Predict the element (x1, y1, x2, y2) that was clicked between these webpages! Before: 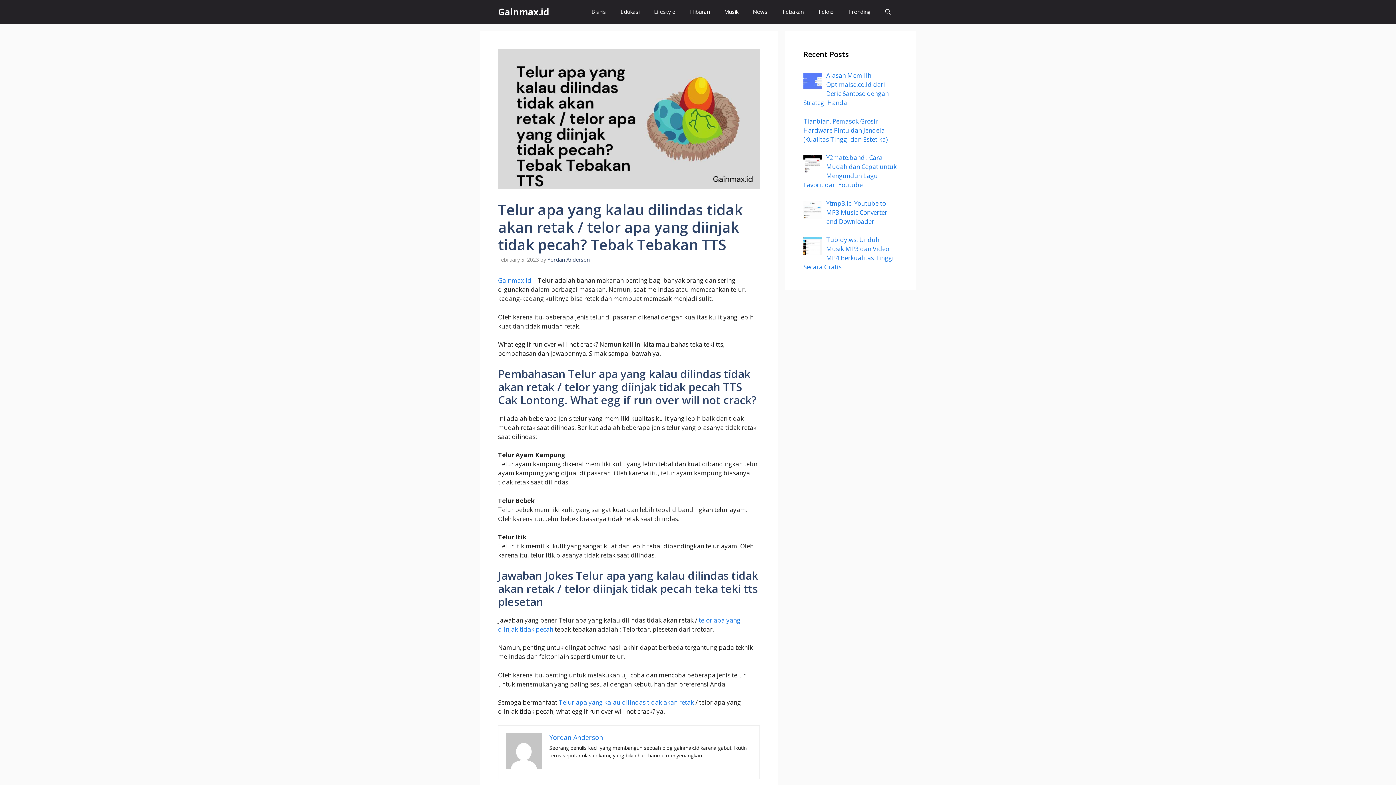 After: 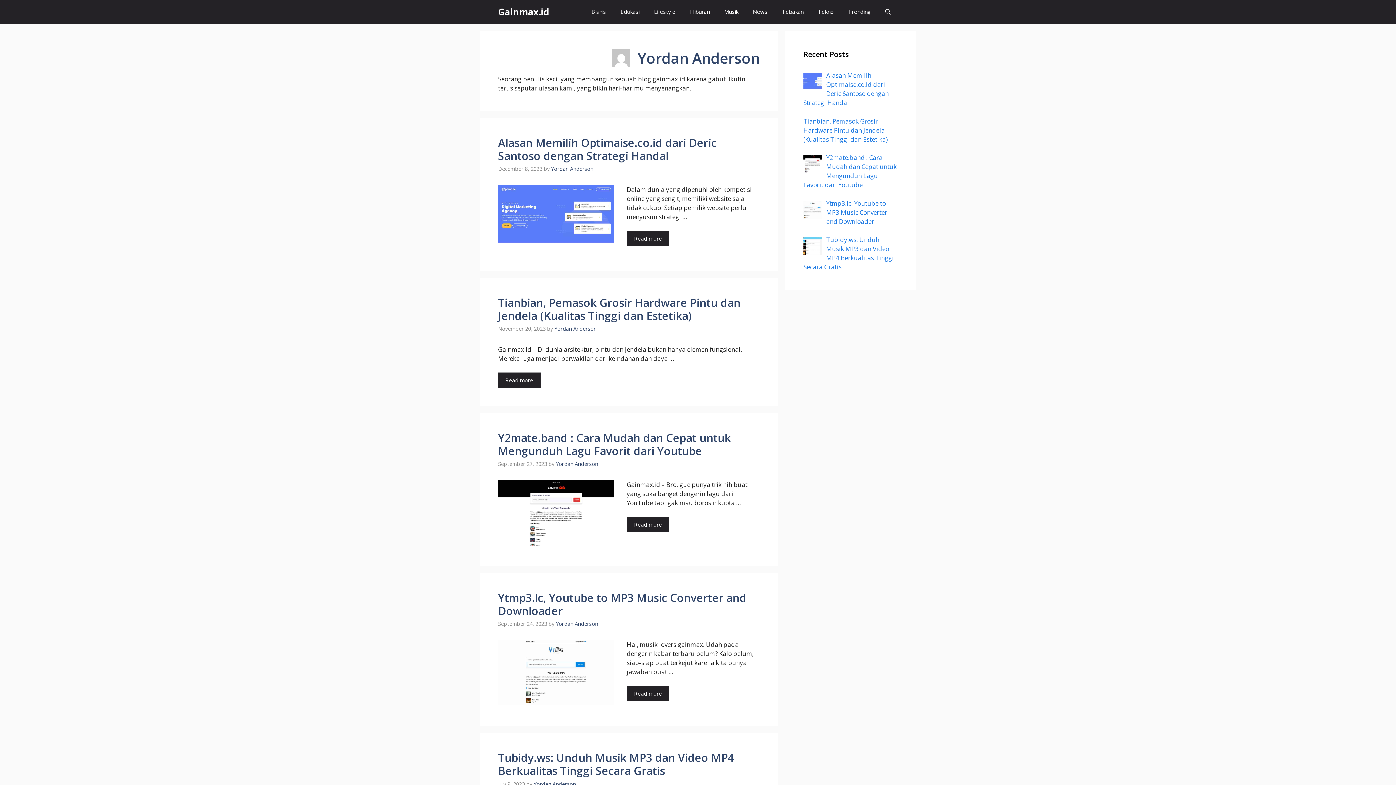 Action: bbox: (549, 733, 603, 742) label: Yordan Anderson